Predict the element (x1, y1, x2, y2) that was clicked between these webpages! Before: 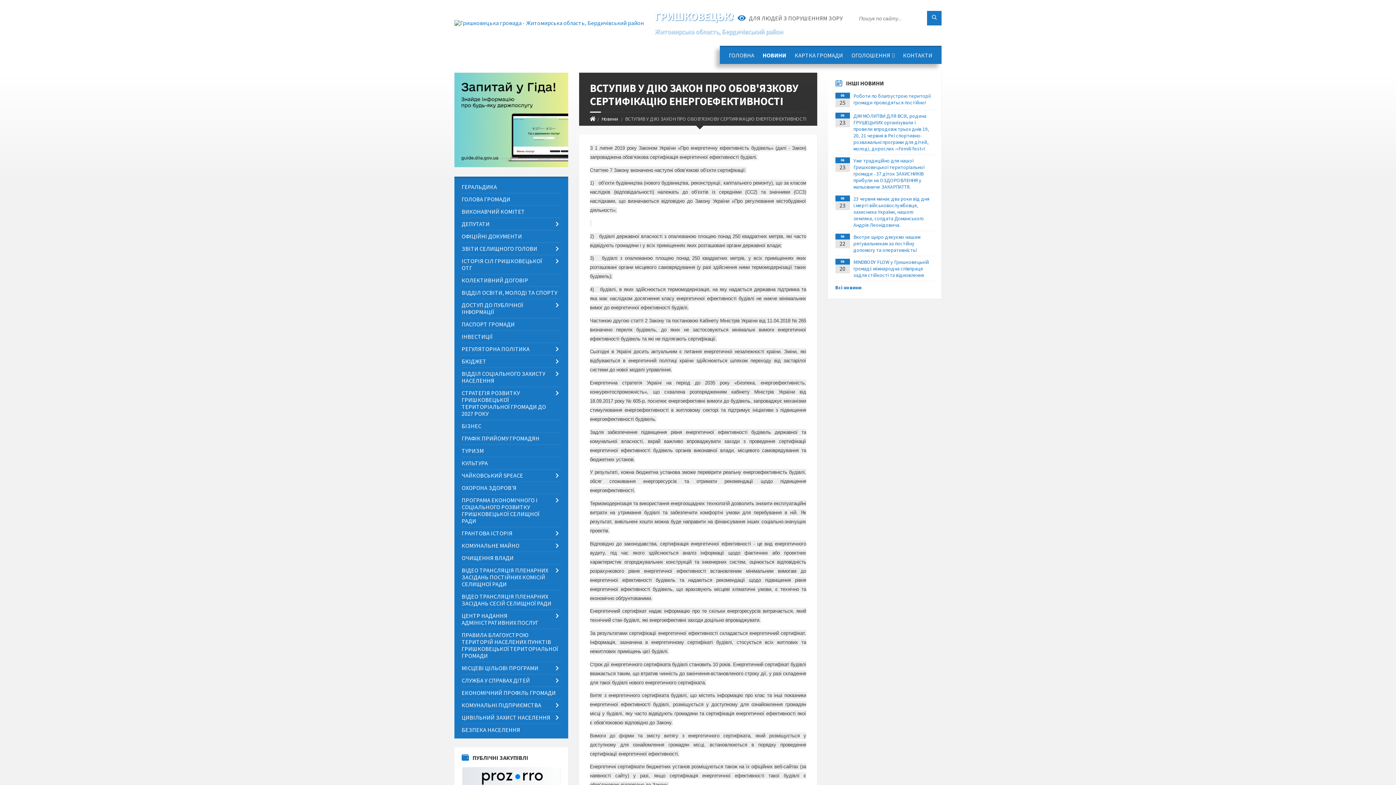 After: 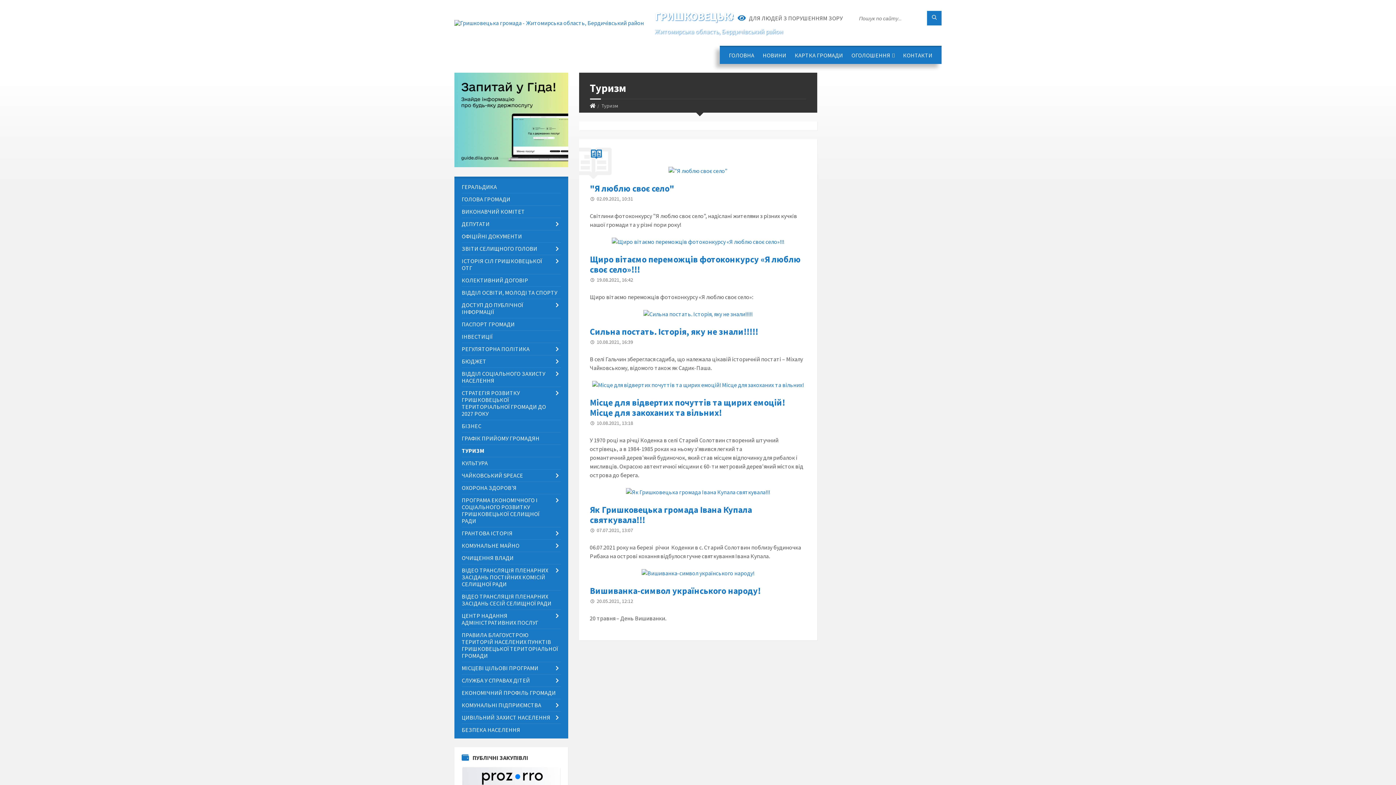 Action: label: ТУРИЗМ bbox: (461, 445, 560, 457)